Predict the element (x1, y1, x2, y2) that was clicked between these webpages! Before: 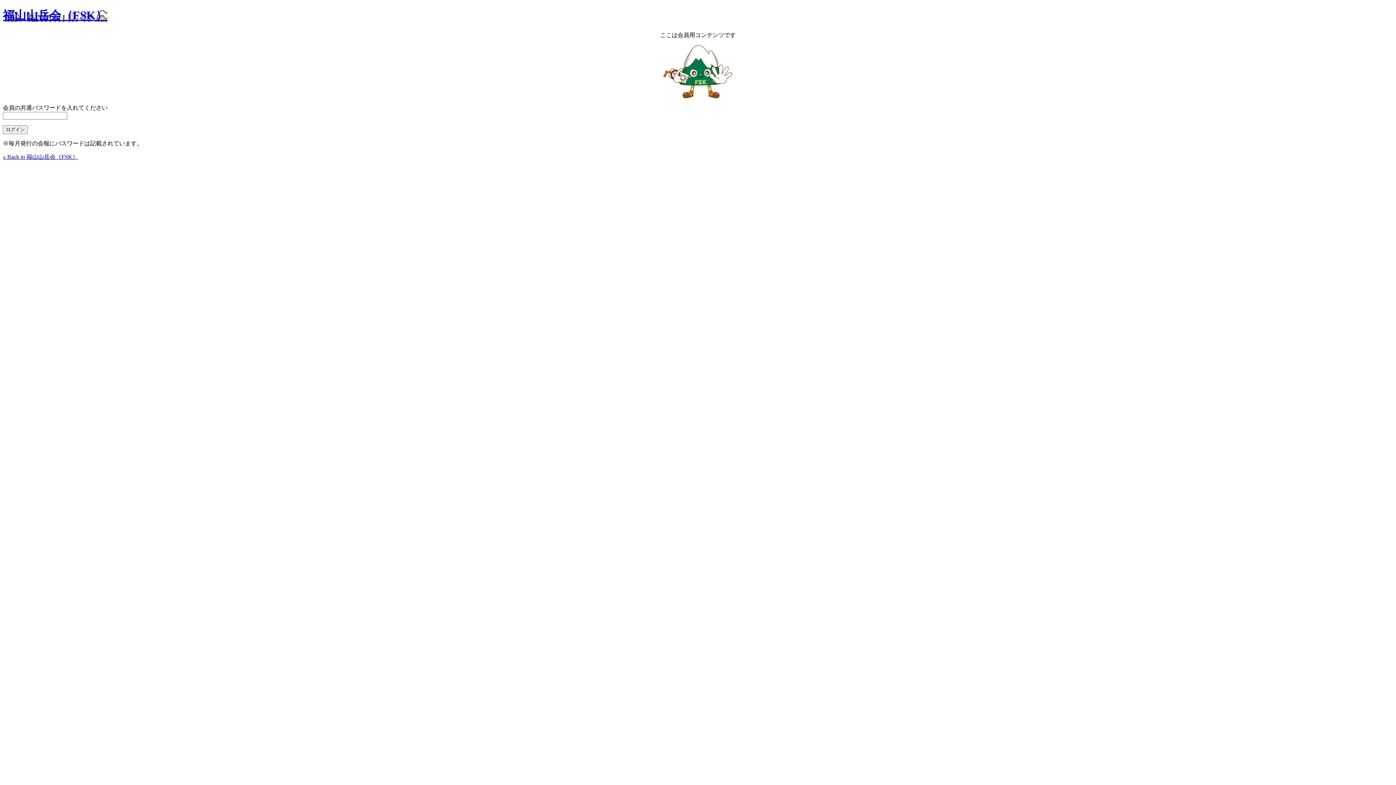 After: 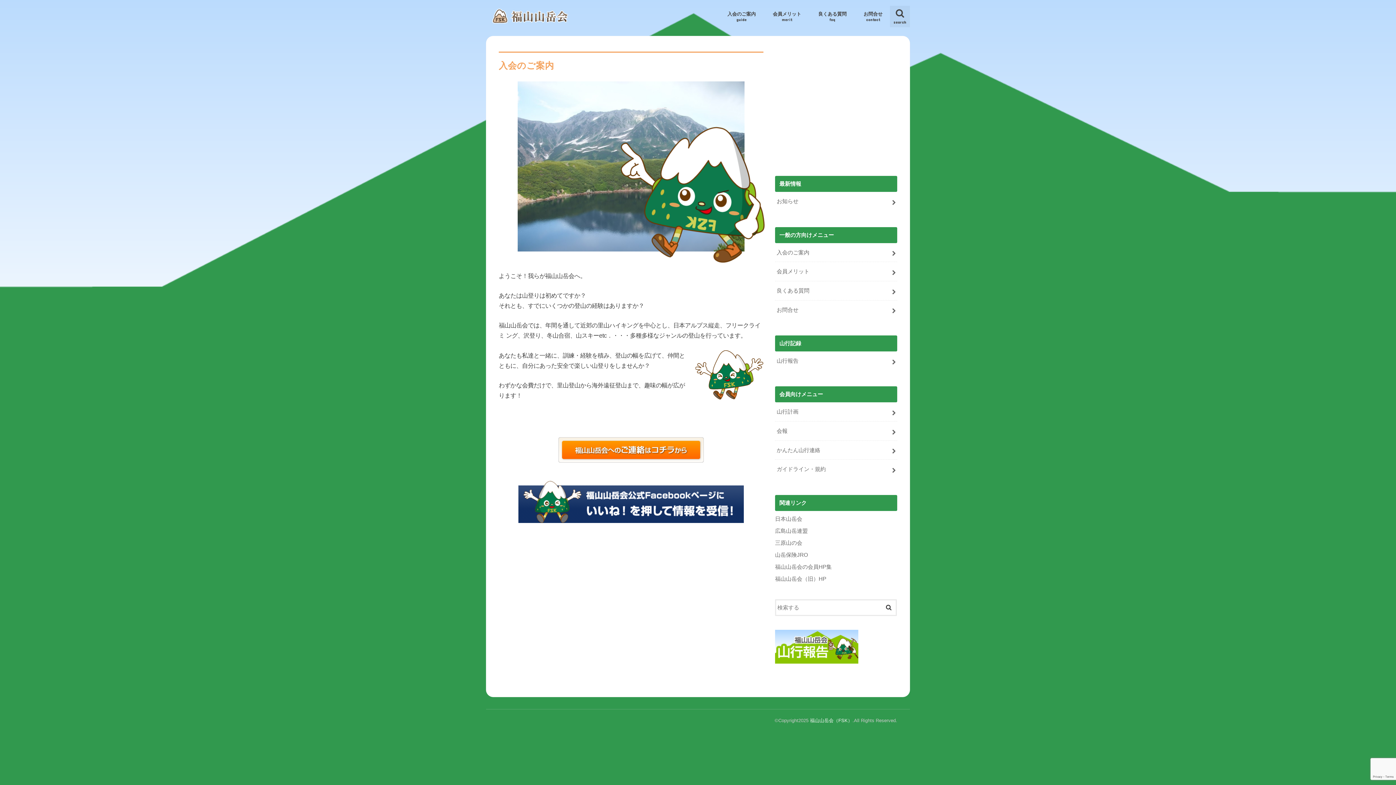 Action: label: « Back to 福山山岳会（FSK） bbox: (2, 153, 78, 159)